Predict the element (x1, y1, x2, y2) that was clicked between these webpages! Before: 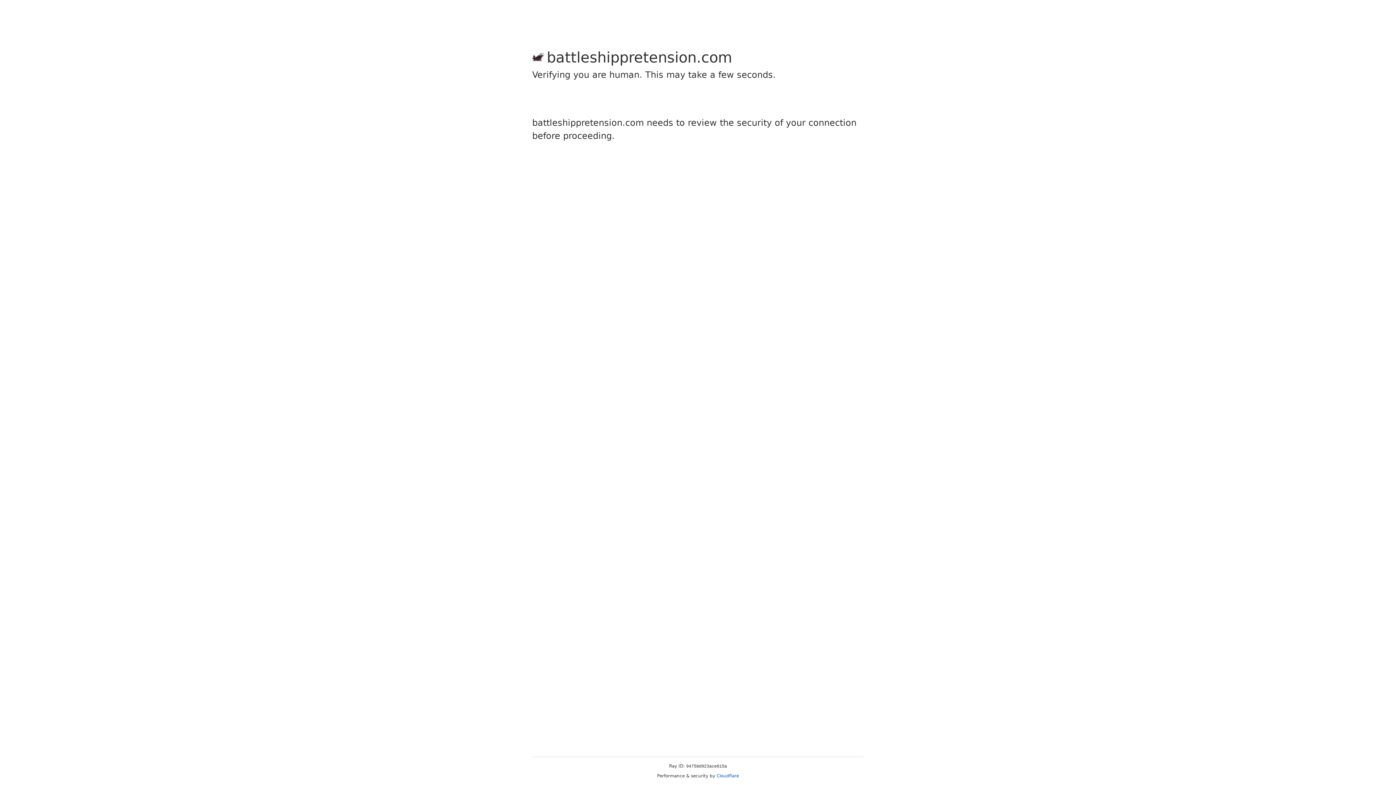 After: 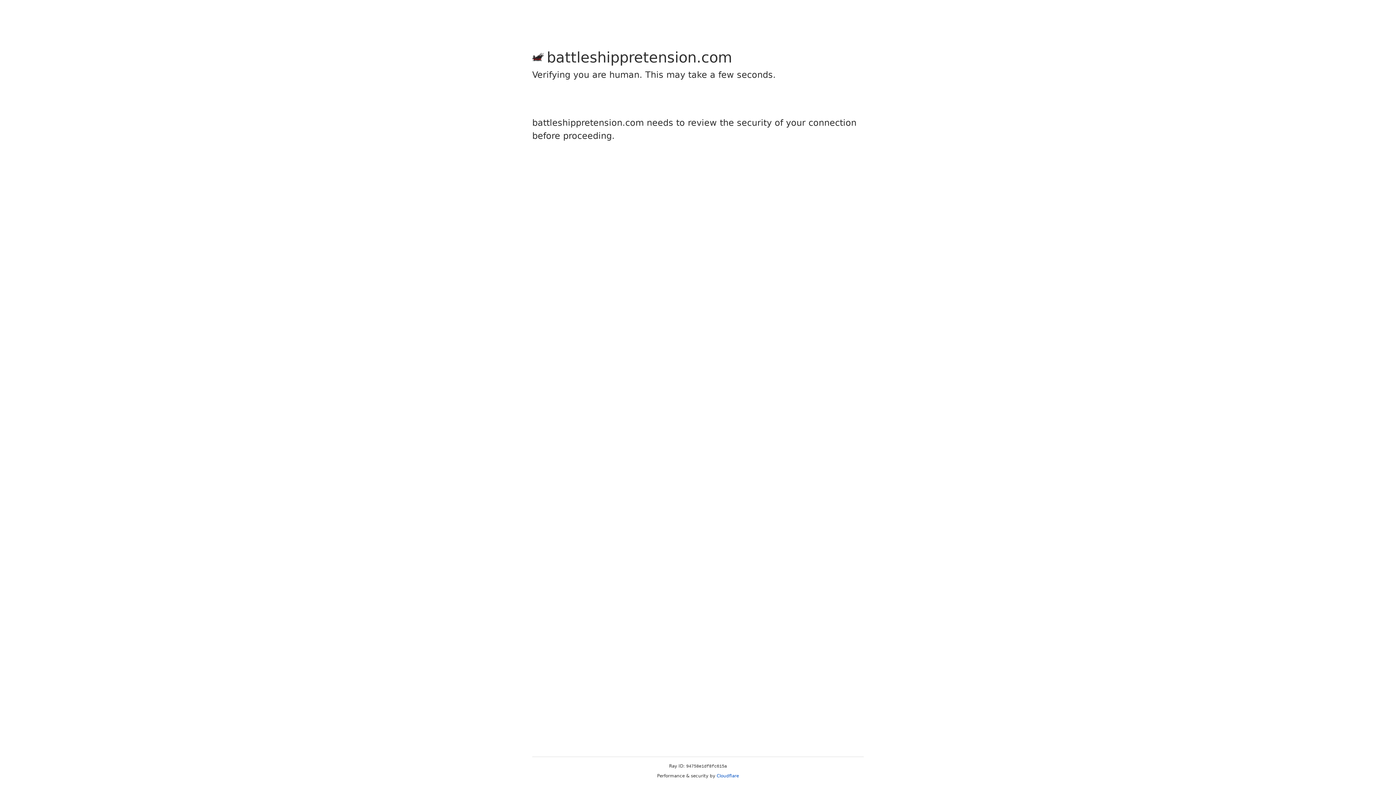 Action: label: Cloudflare bbox: (716, 773, 739, 778)